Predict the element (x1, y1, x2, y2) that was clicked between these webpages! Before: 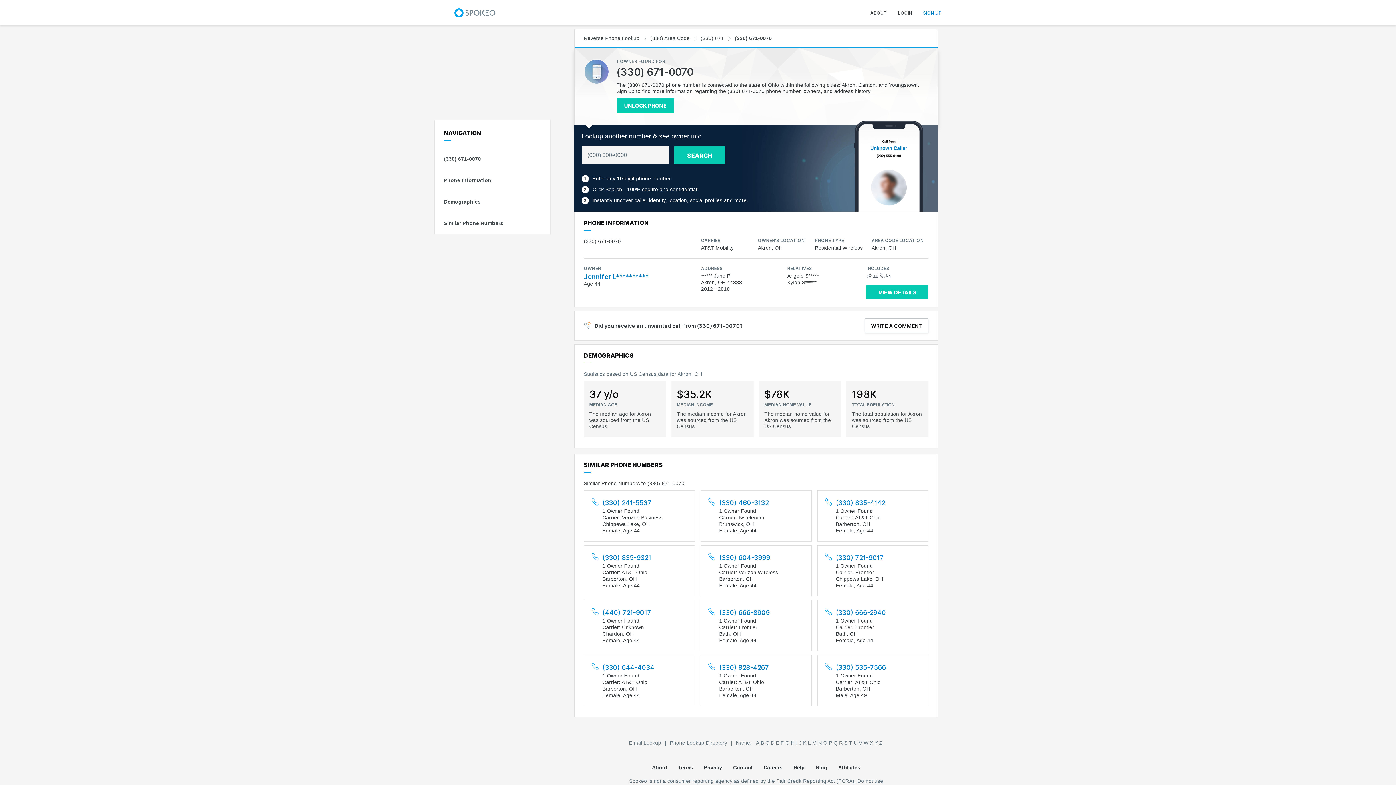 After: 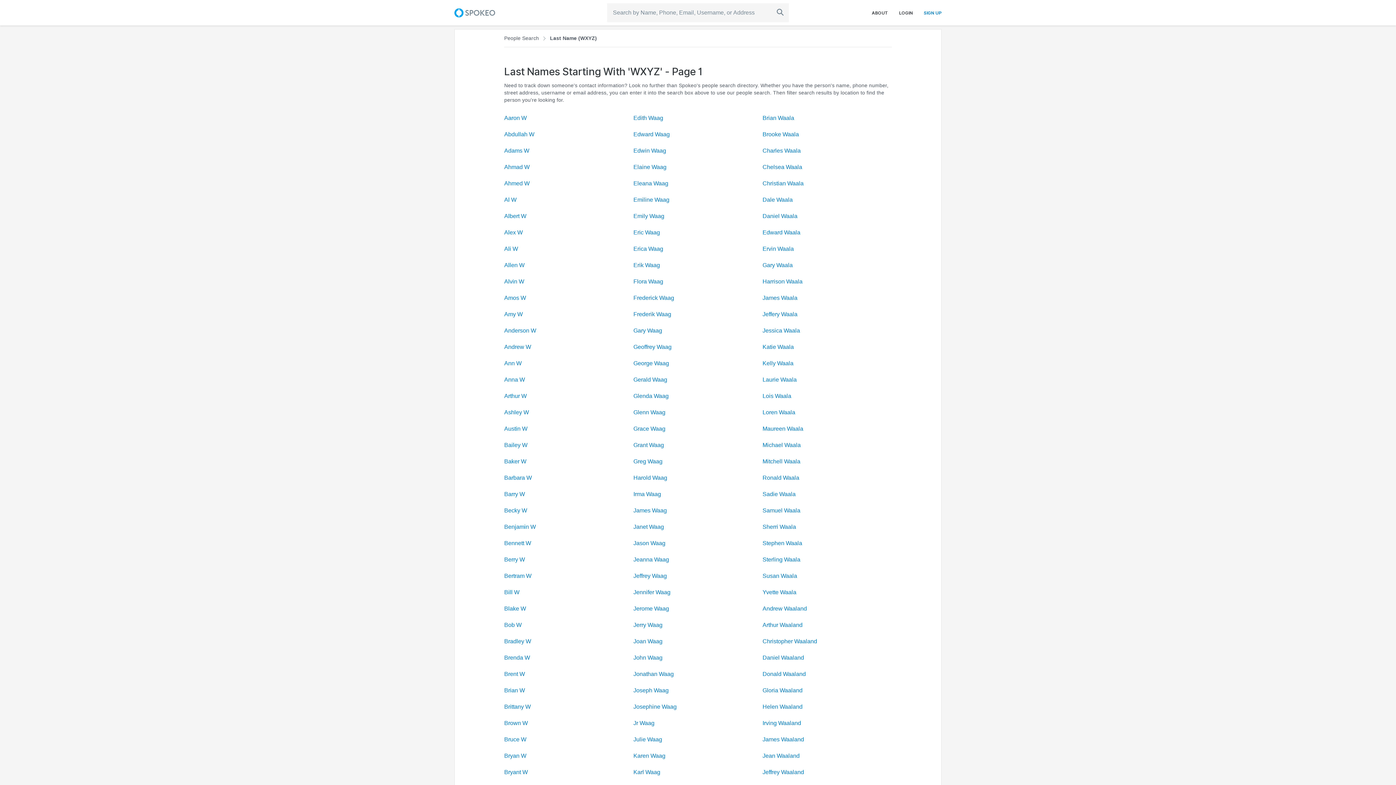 Action: label: WXYZ bbox: (863, 739, 883, 750)